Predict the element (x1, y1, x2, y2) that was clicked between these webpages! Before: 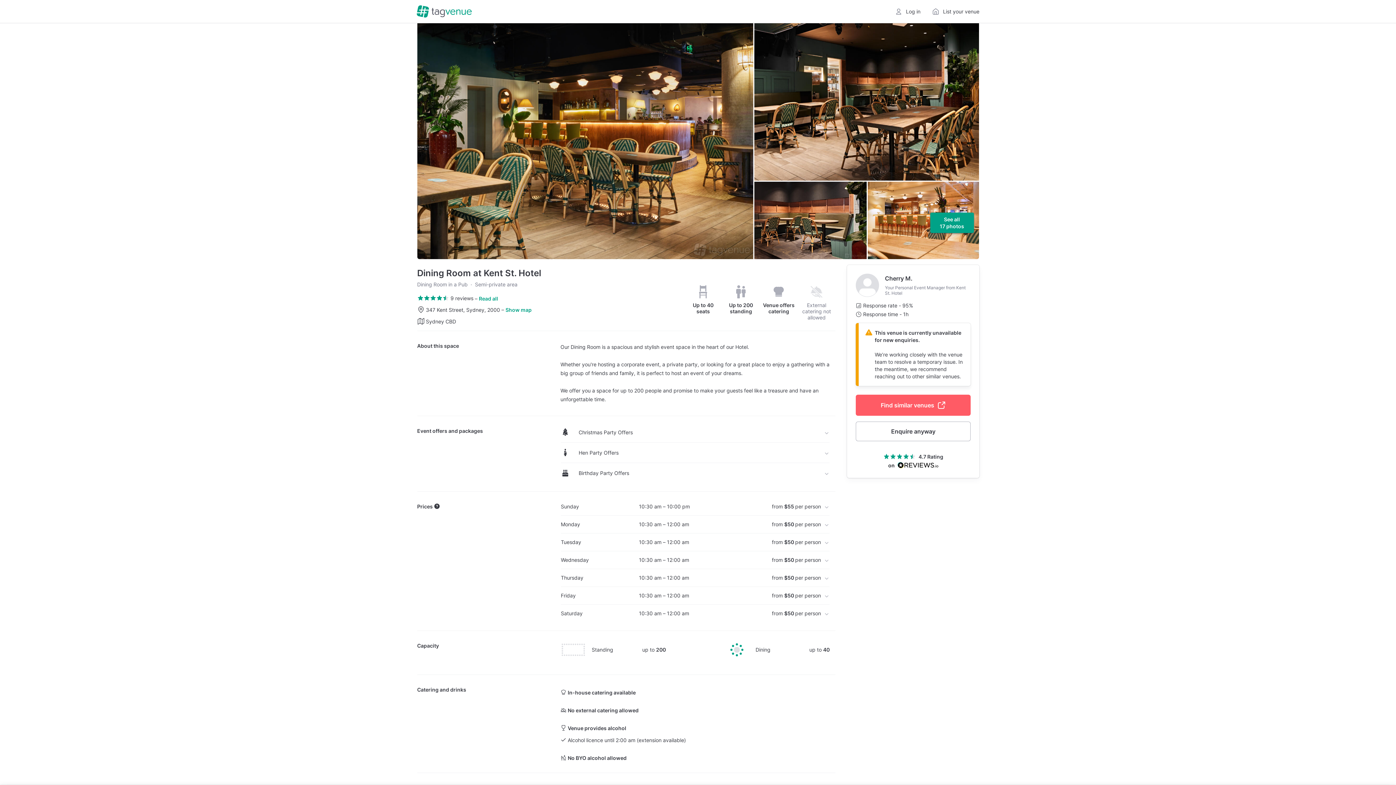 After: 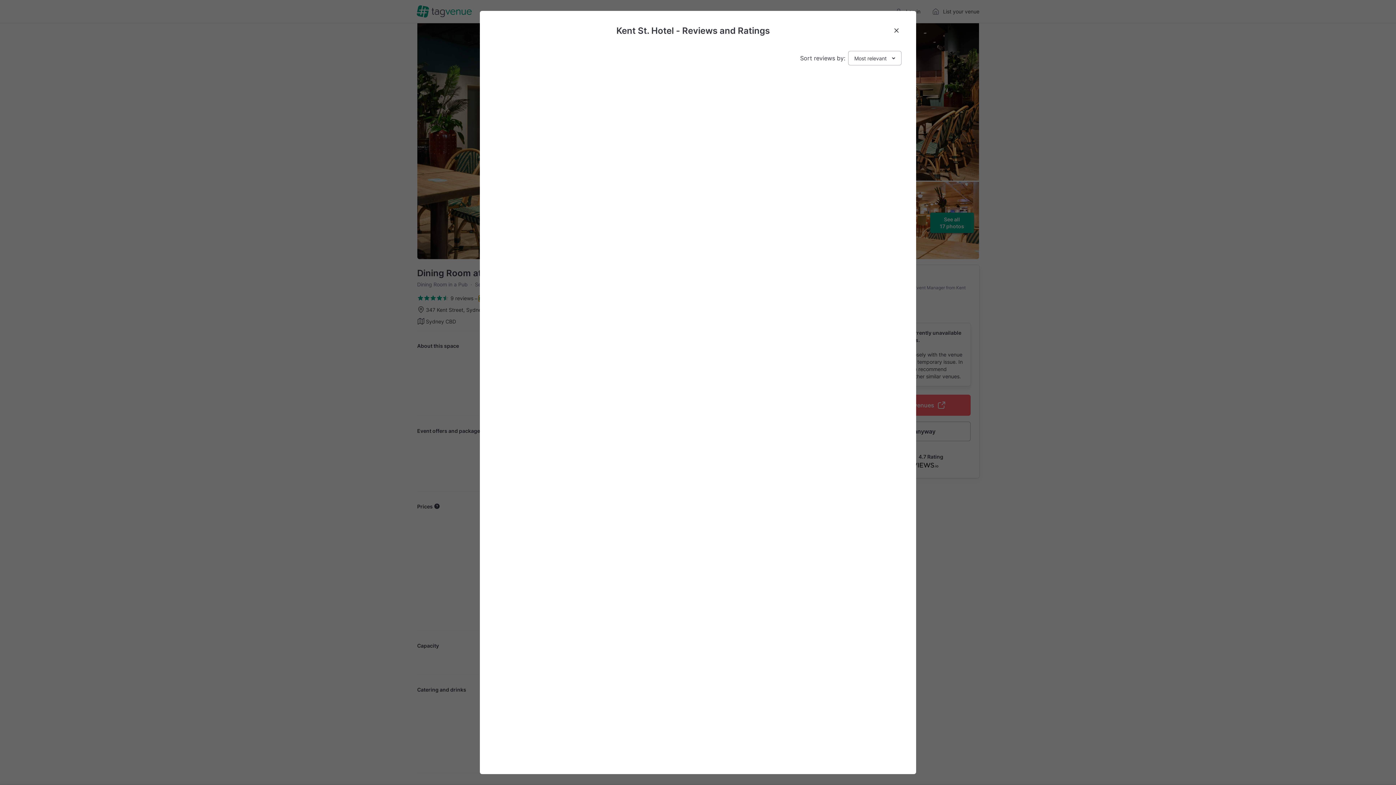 Action: label: Read all bbox: (479, 295, 498, 301)